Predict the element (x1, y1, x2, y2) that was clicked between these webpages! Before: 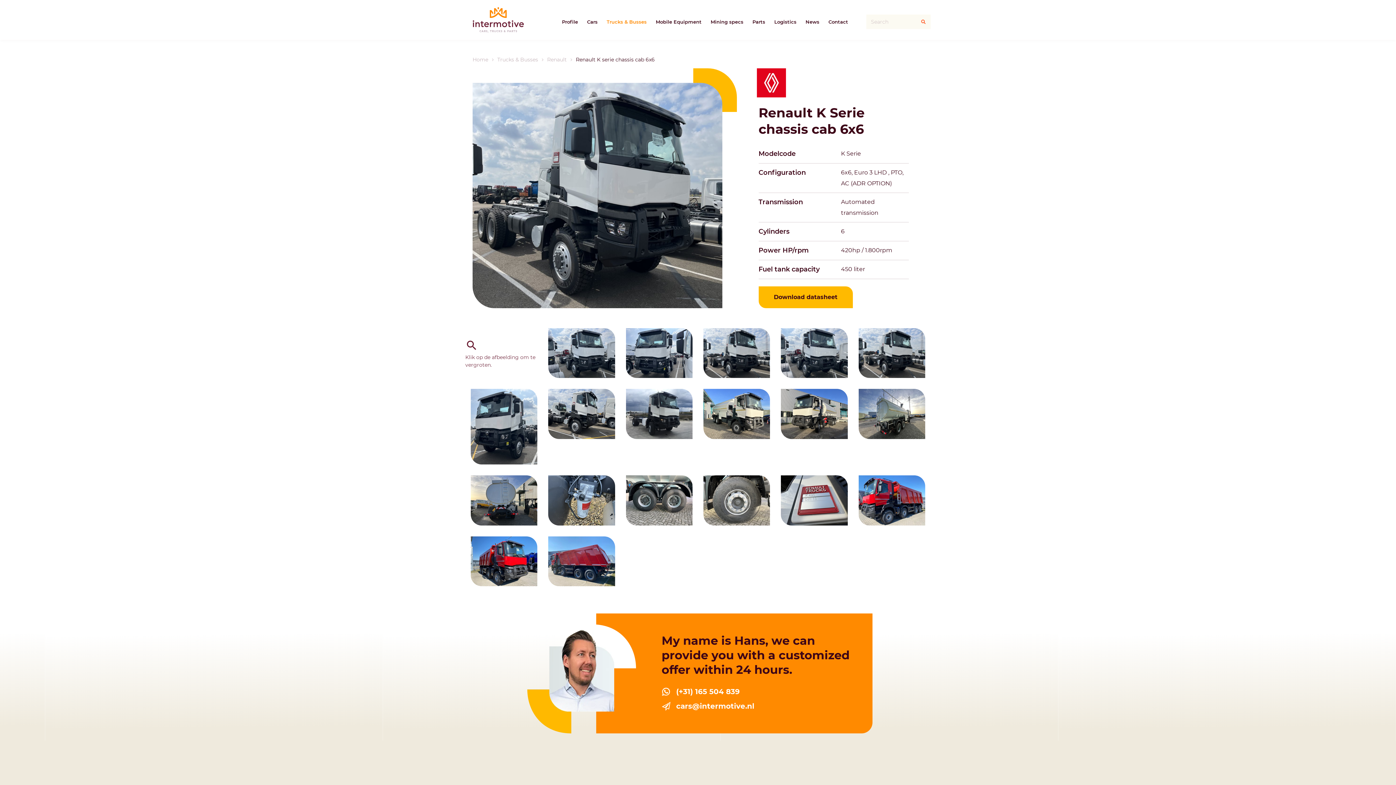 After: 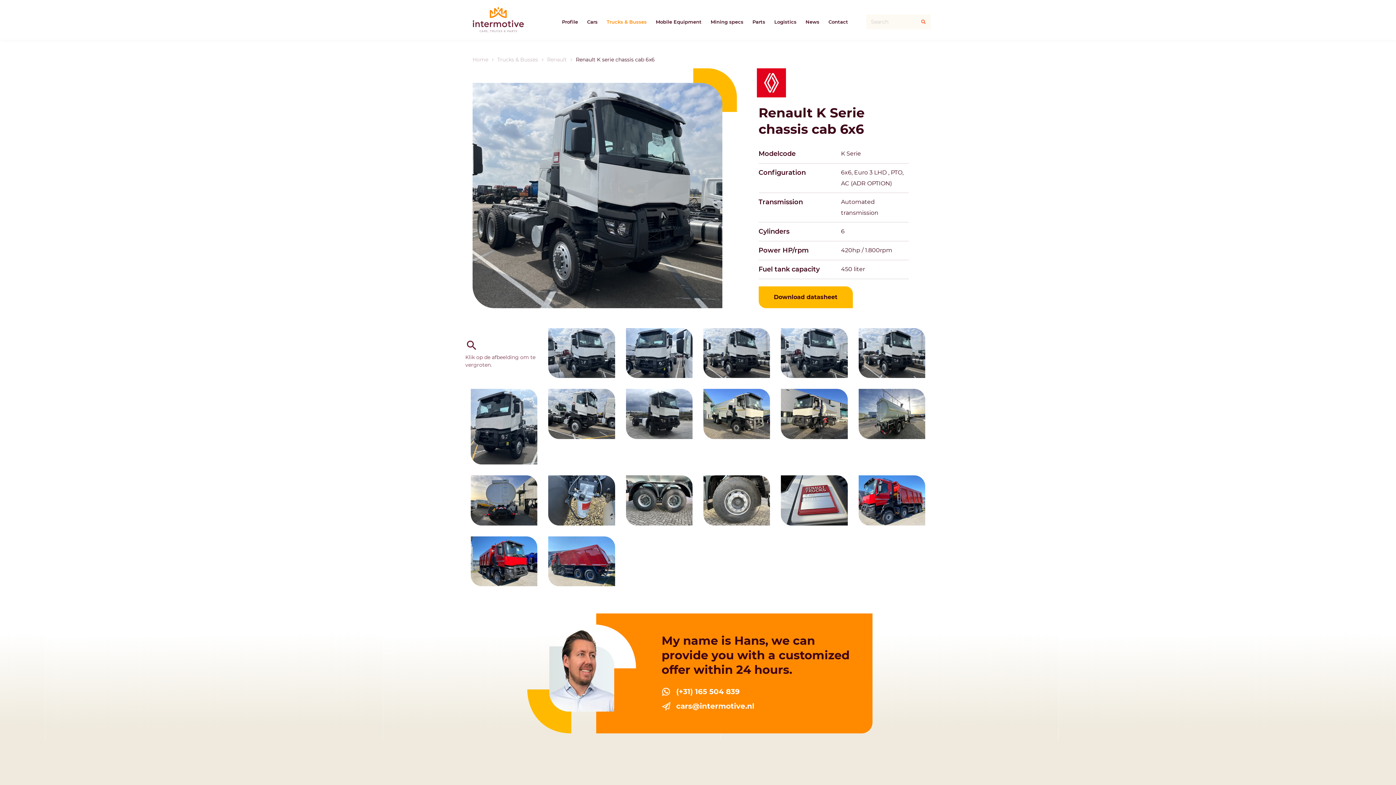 Action: bbox: (576, 54, 654, 64) label: Renault K serie chassis cab 6x6